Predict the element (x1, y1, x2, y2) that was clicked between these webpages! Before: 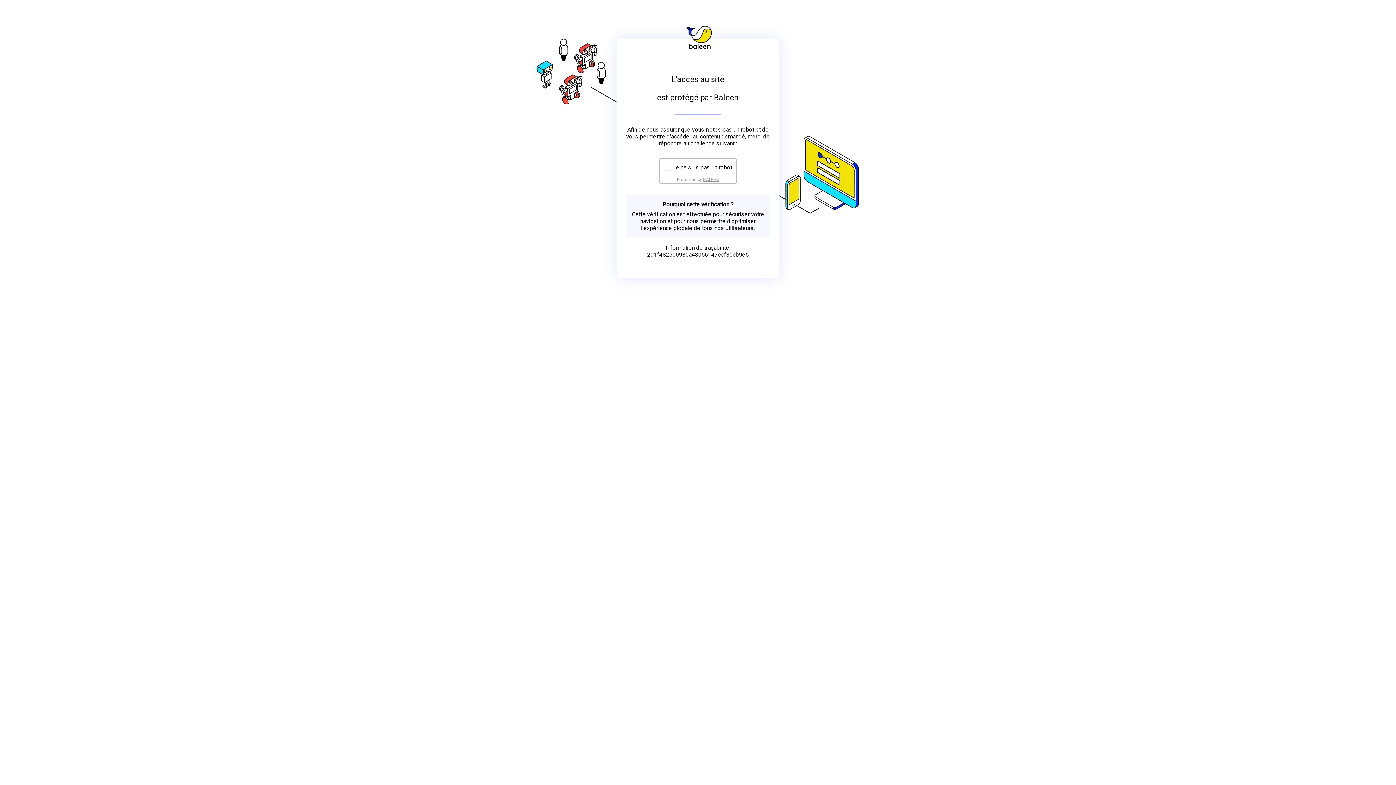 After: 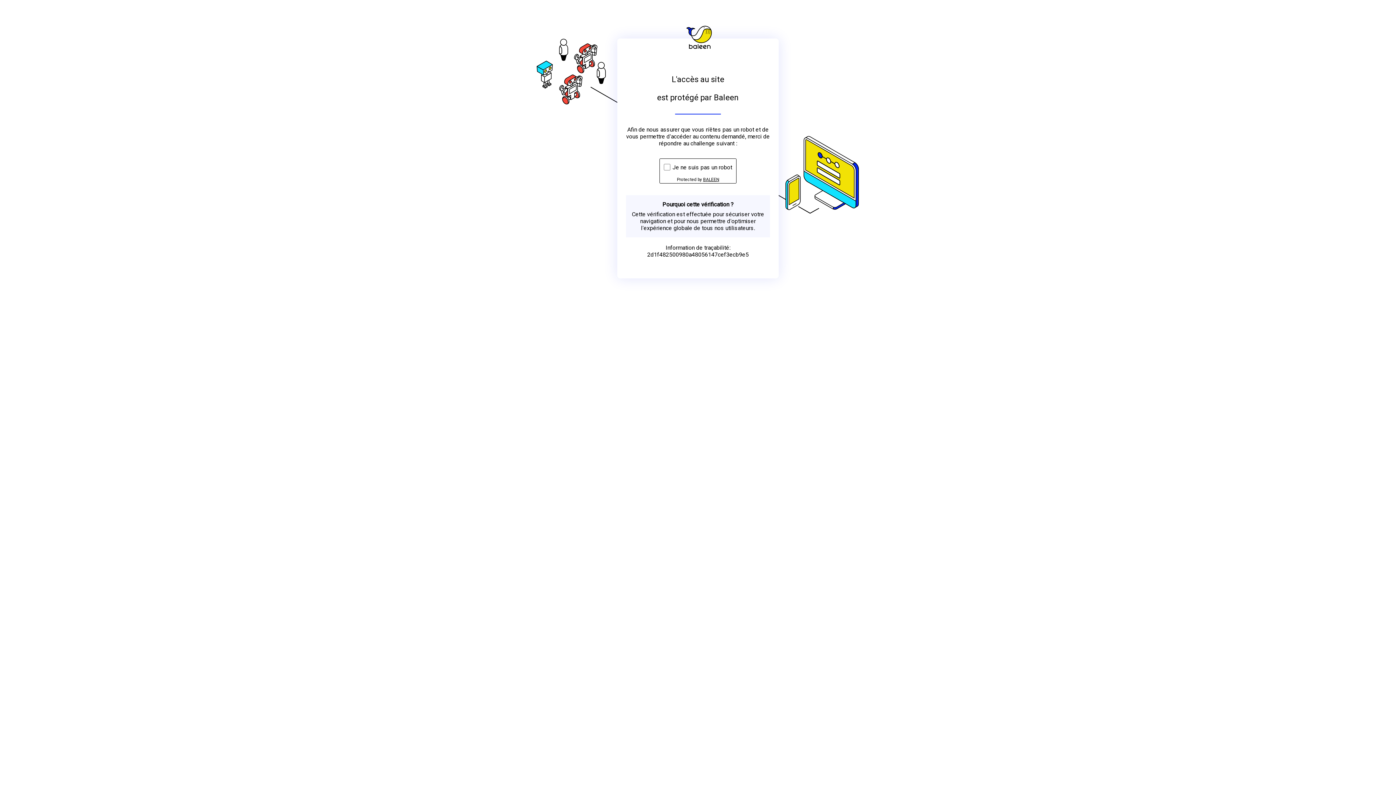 Action: label: BALEEN bbox: (703, 176, 719, 182)